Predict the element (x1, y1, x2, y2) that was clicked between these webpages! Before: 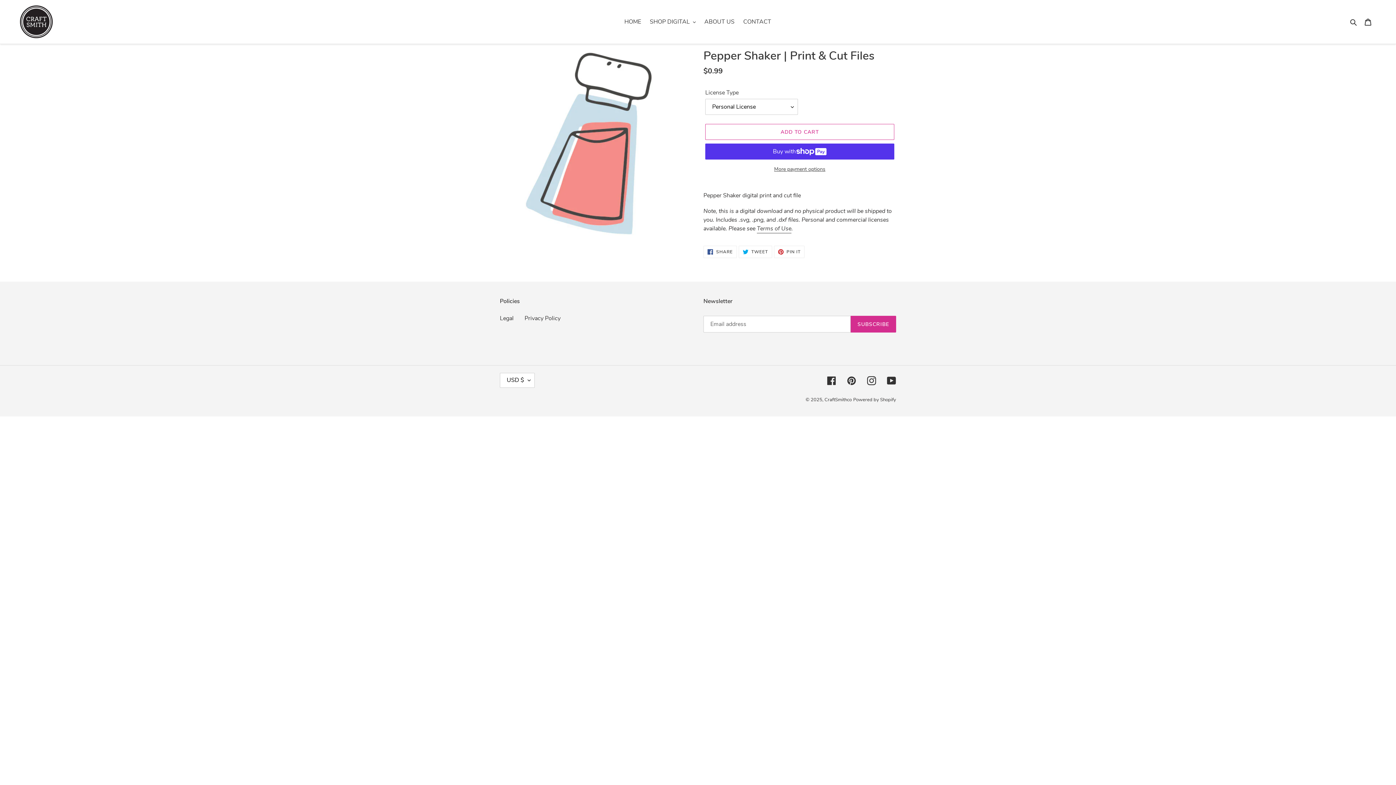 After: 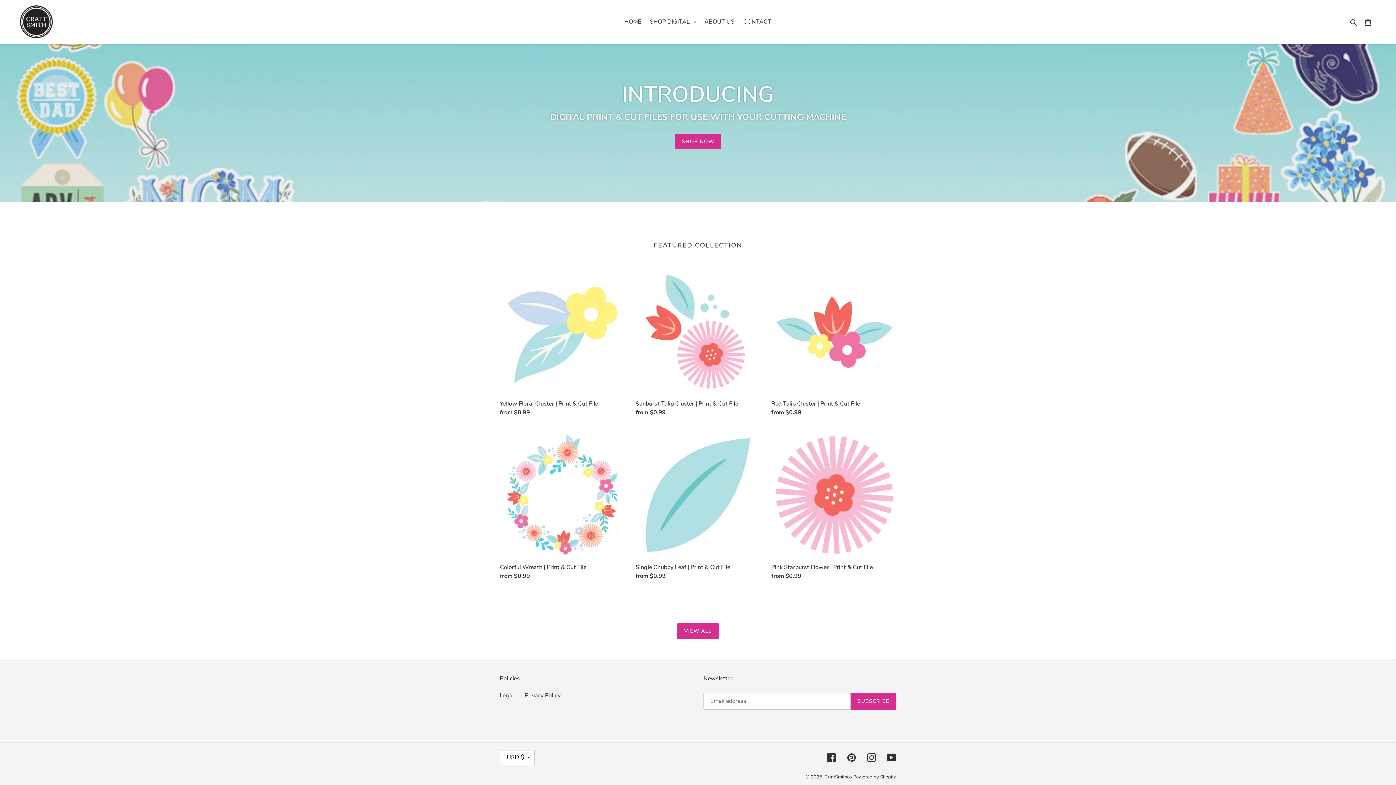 Action: label: CraftSmithco bbox: (824, 396, 852, 403)